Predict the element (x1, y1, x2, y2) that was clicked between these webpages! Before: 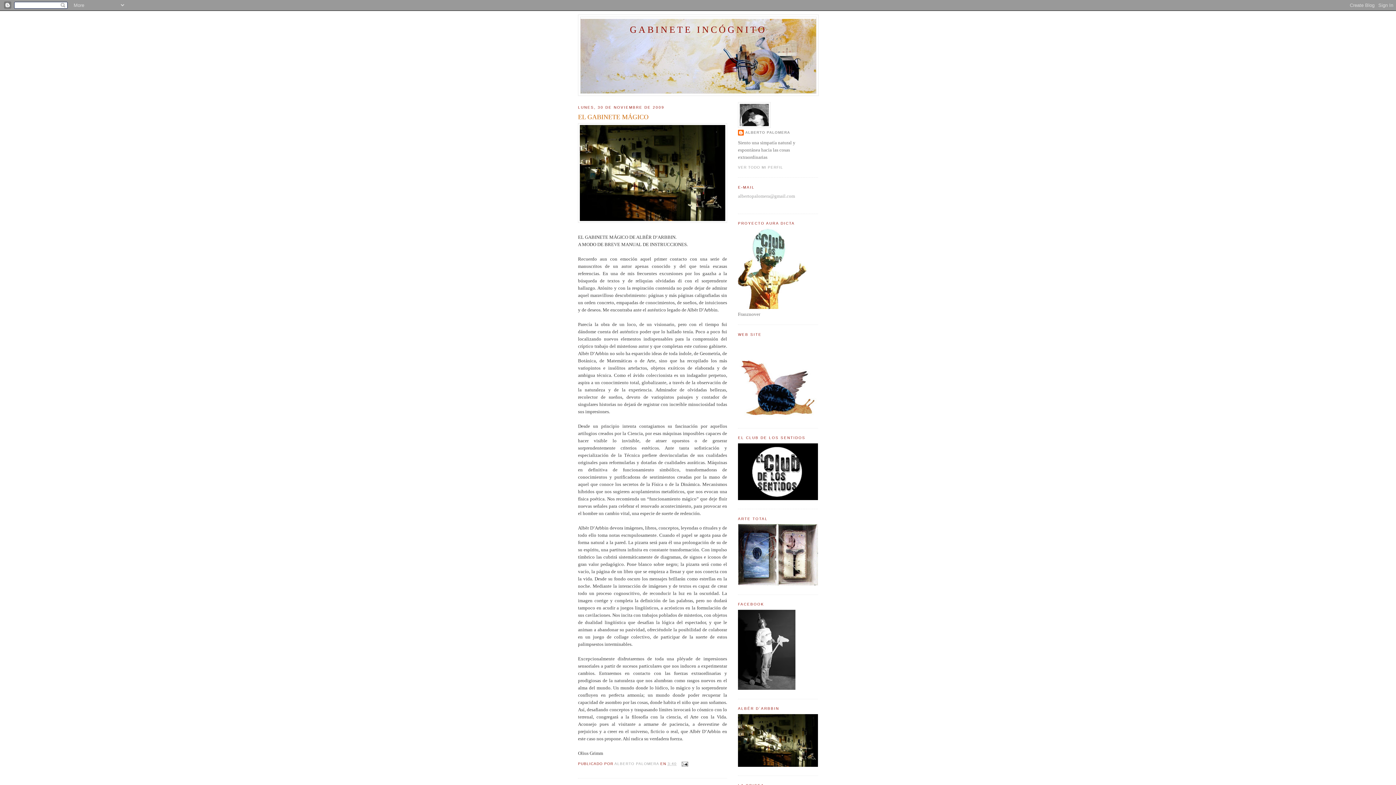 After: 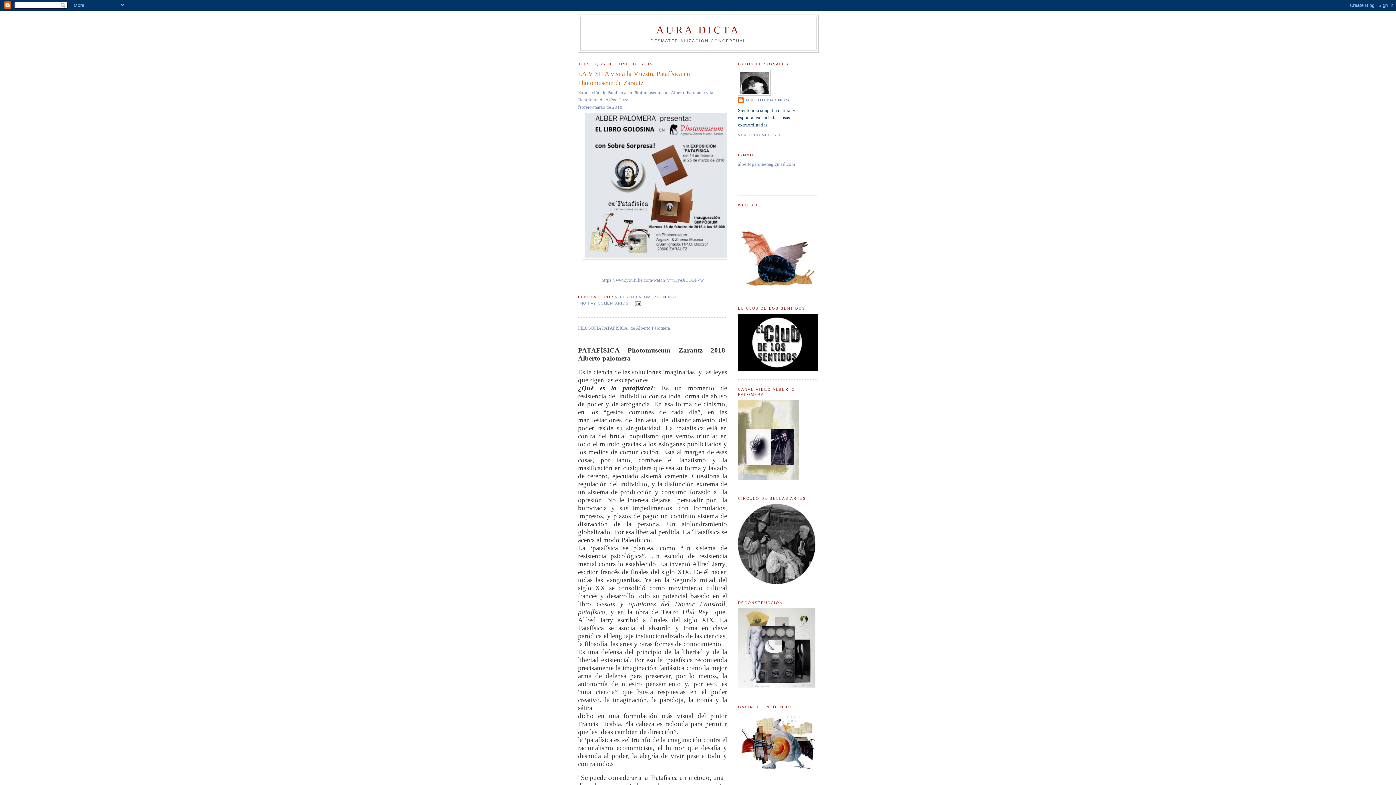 Action: bbox: (738, 304, 808, 310)